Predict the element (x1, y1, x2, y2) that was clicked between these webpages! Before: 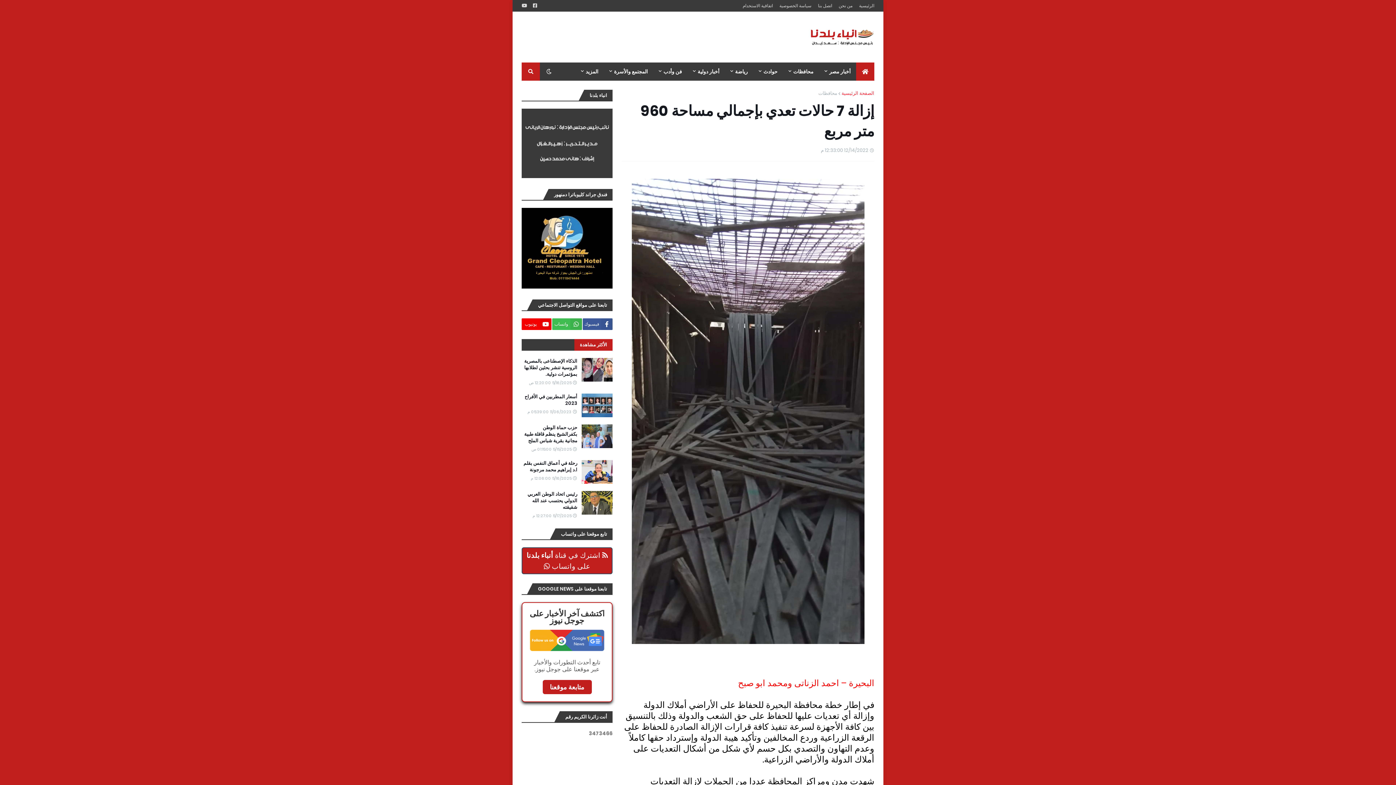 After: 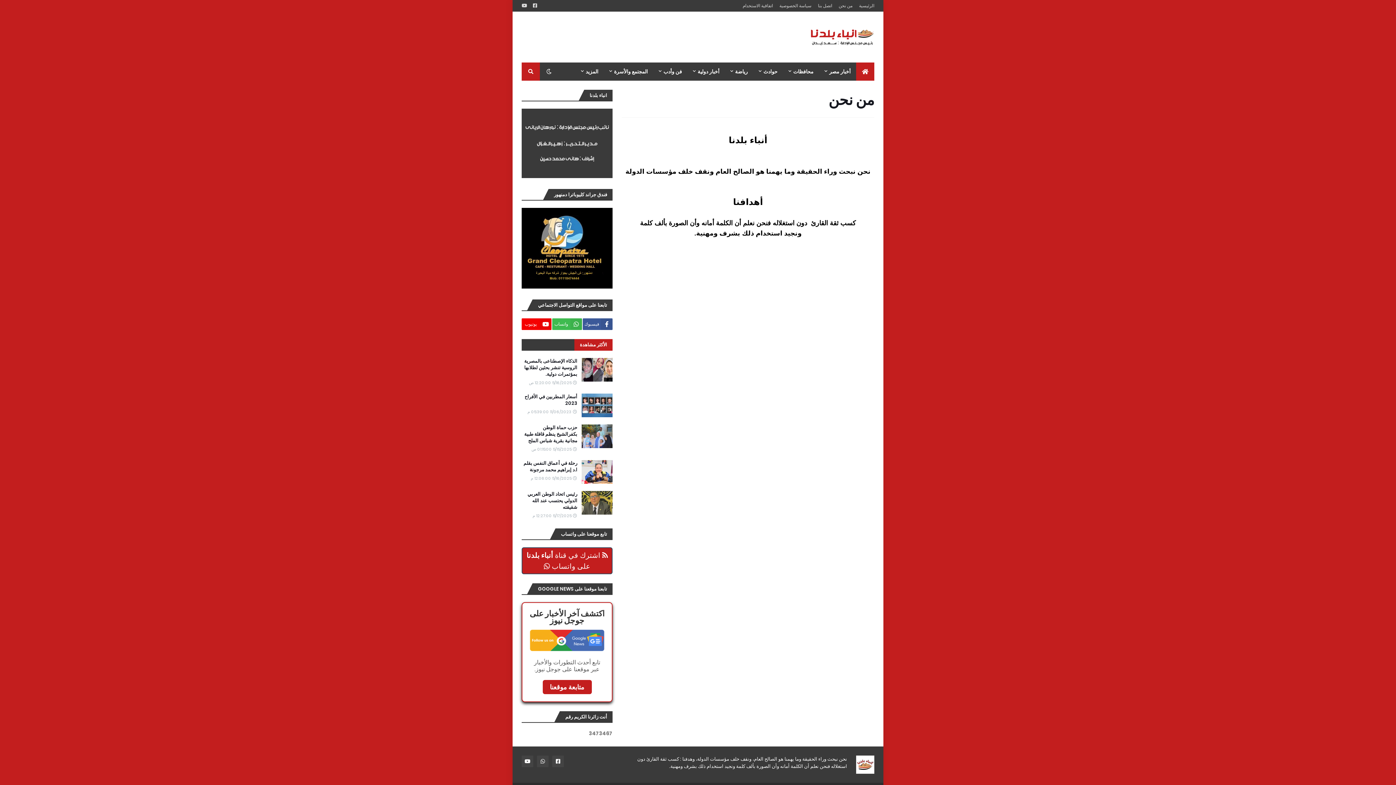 Action: bbox: (838, 0, 852, 11) label: من نحن